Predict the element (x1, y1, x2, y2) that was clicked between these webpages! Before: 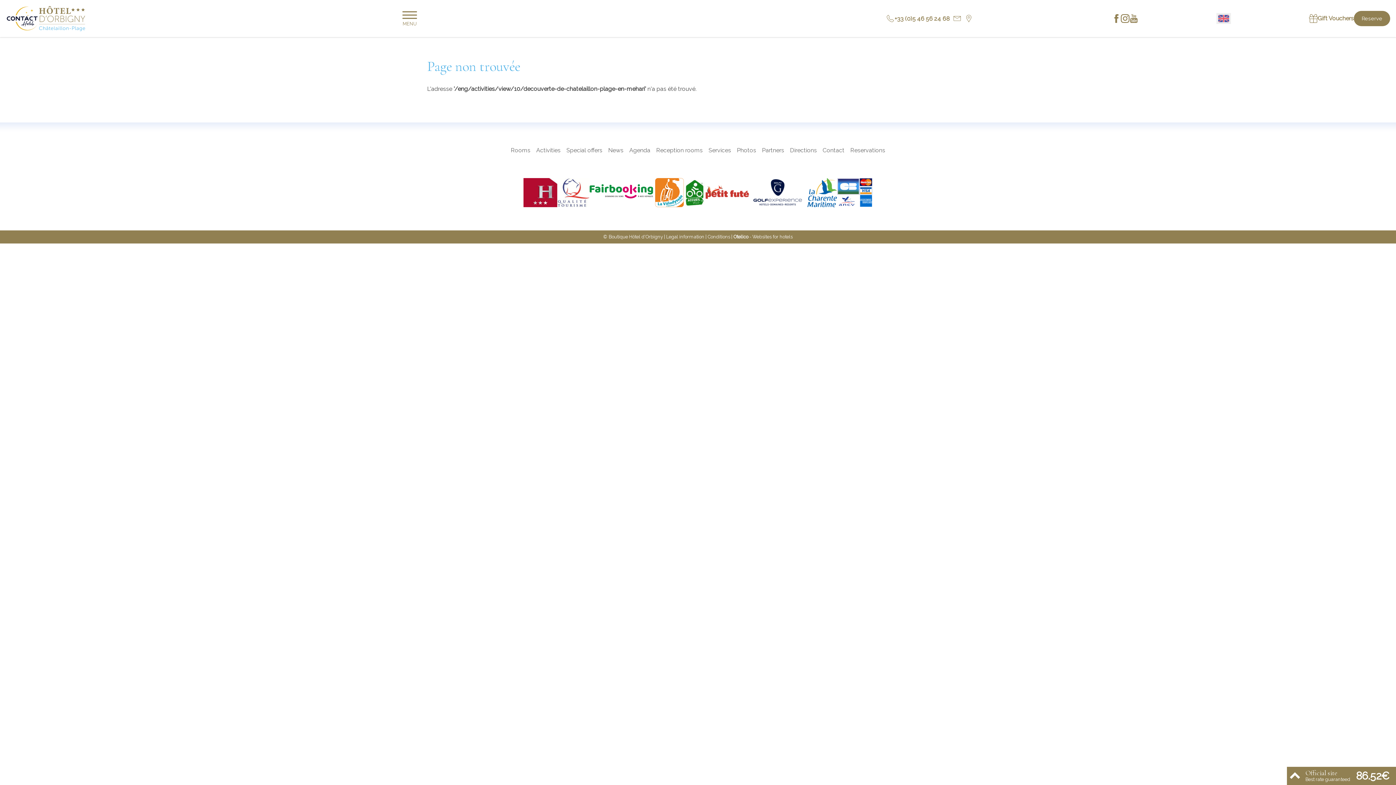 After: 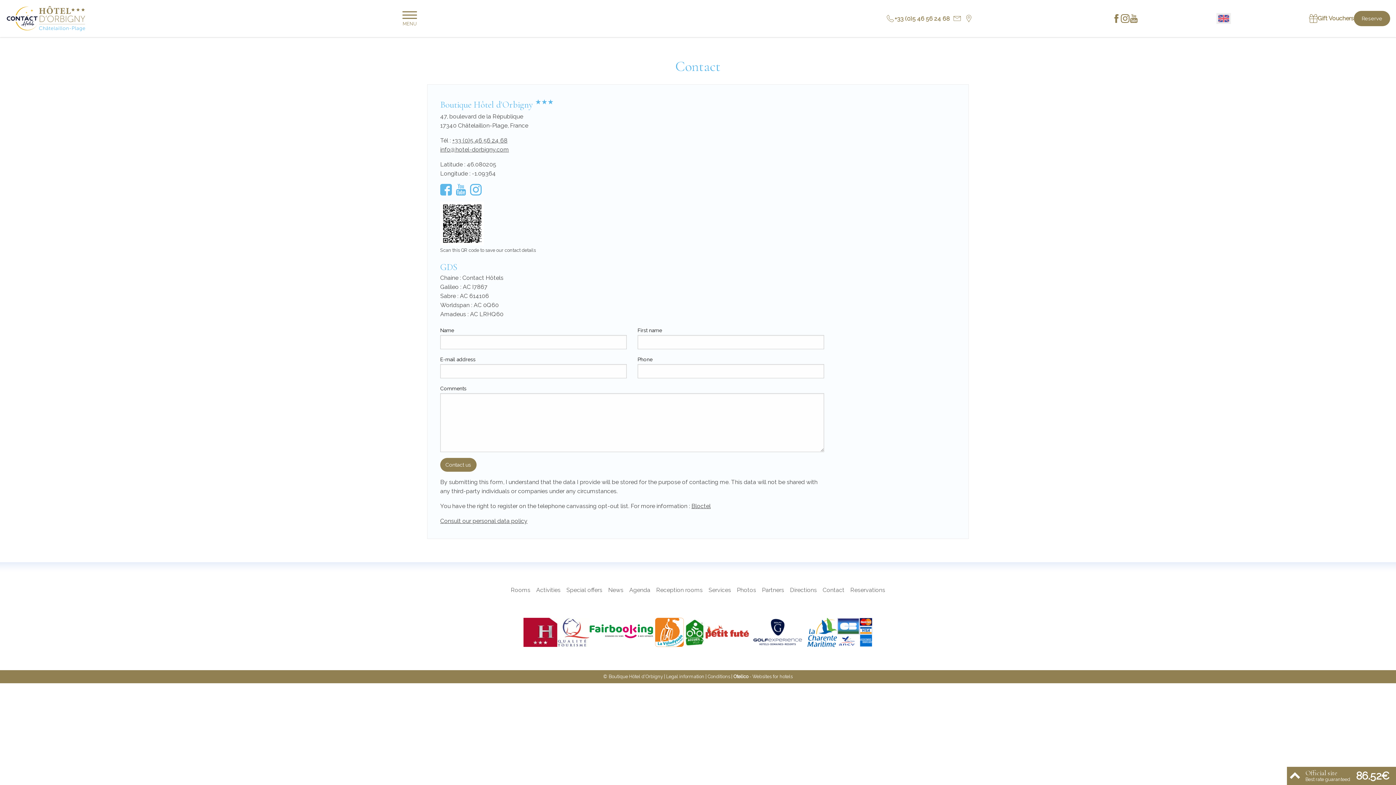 Action: bbox: (952, 14, 961, 22)